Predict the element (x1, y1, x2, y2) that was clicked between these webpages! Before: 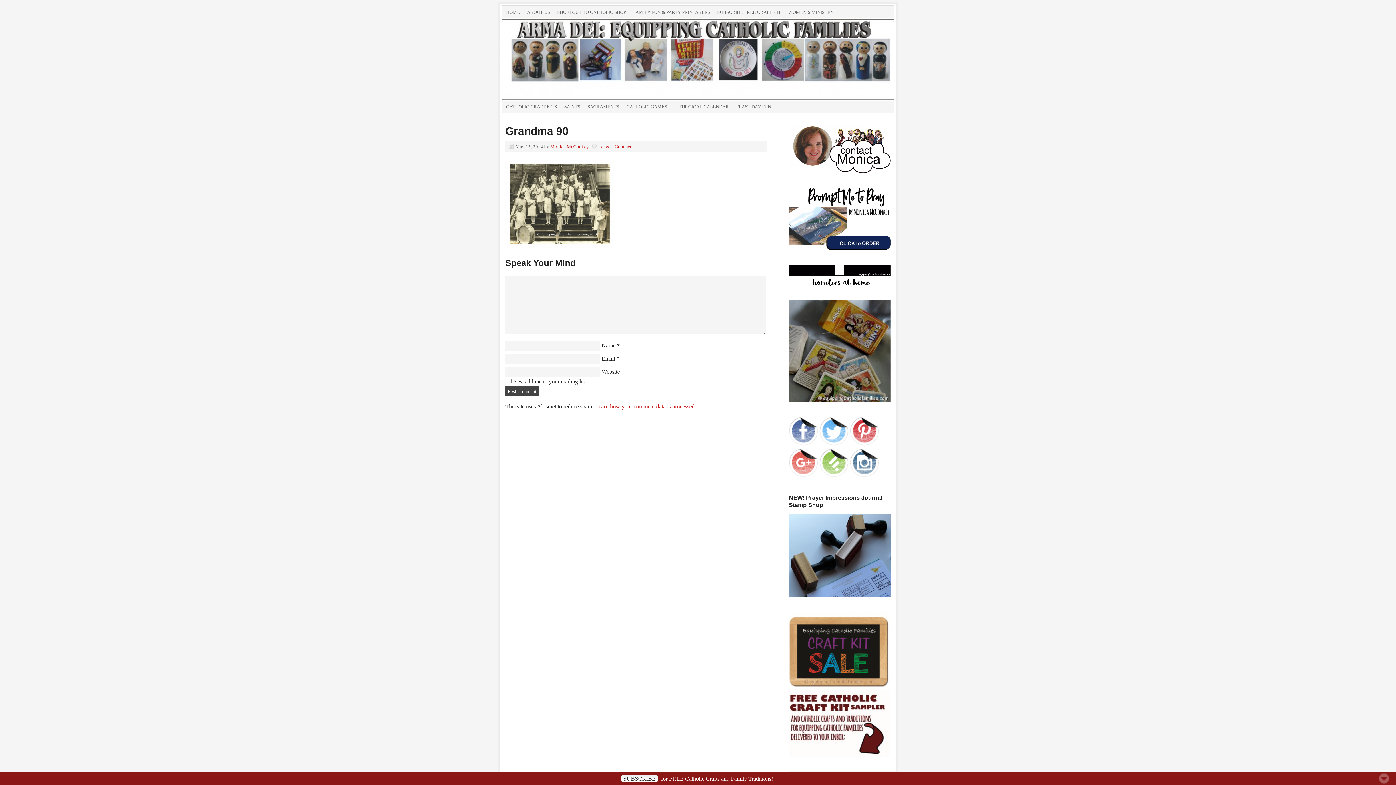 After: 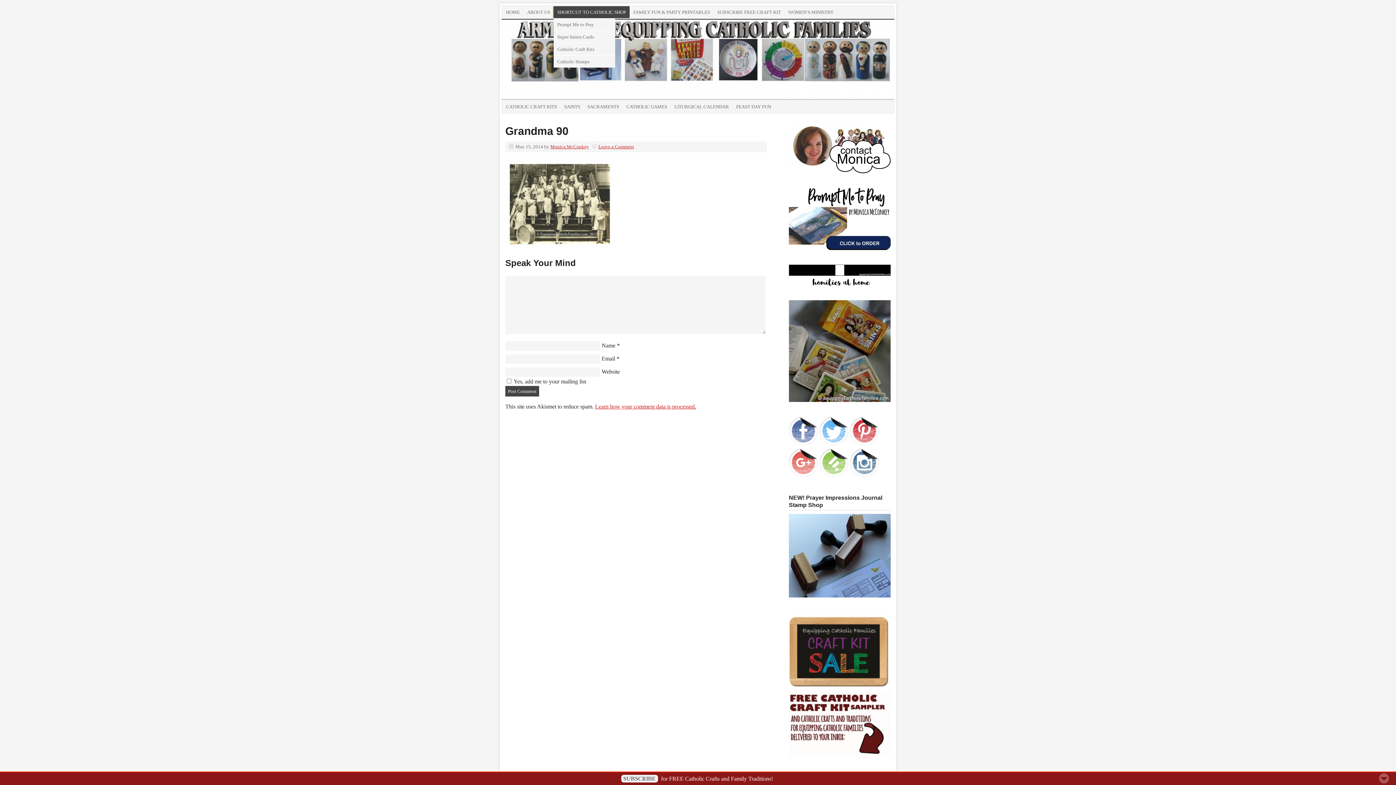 Action: label: SHORTCUT TO CATHOLIC SHOP
» bbox: (553, 6, 629, 18)